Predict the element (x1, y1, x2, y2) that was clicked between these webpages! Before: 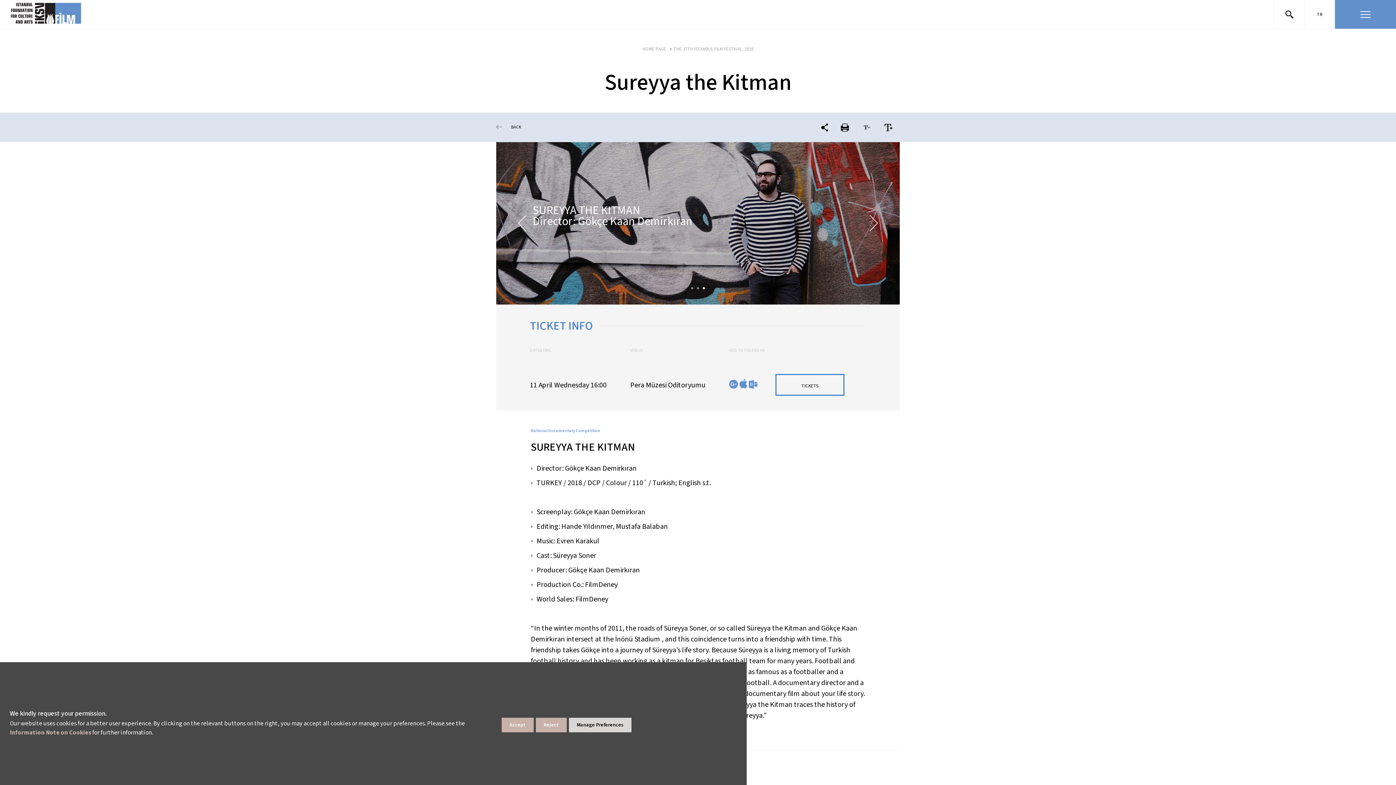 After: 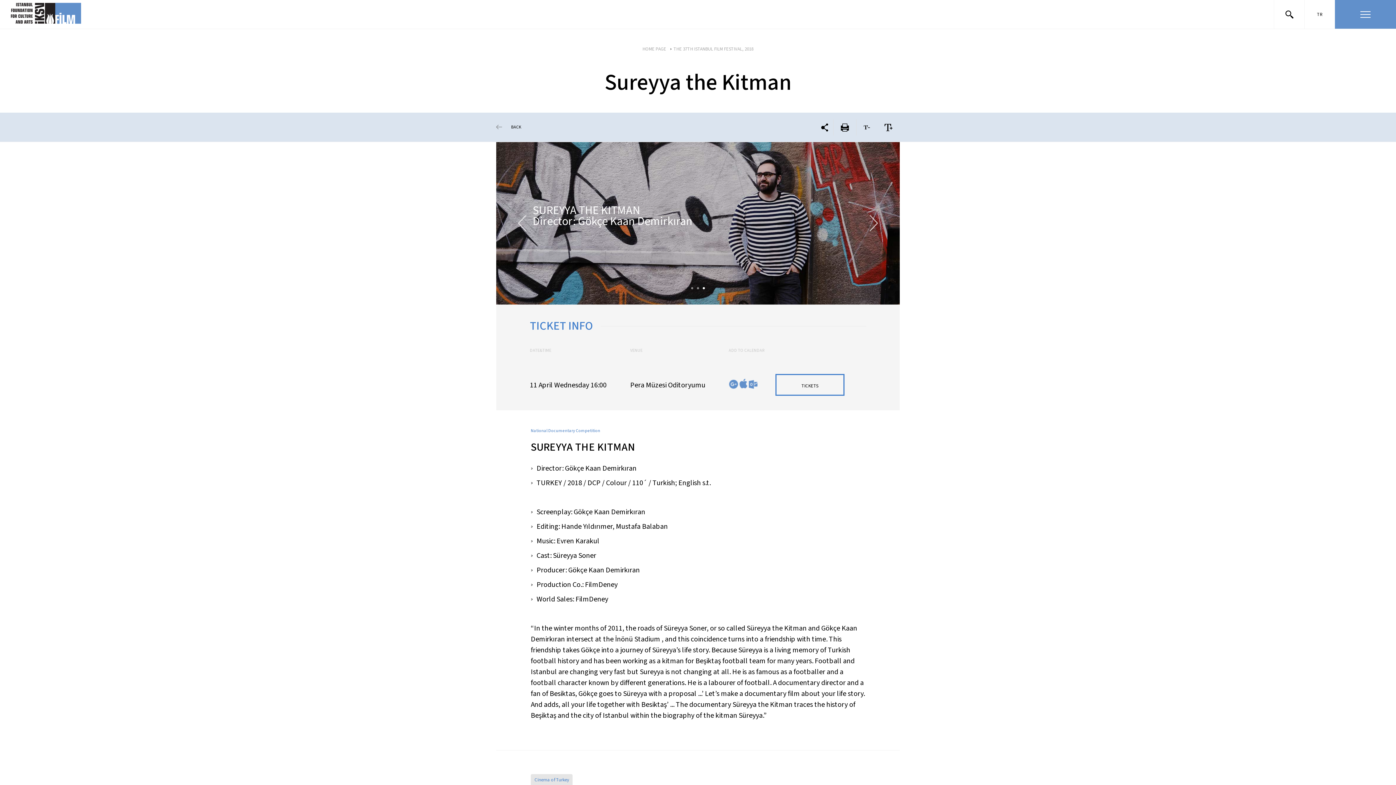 Action: bbox: (535, 718, 566, 732) label: Reject